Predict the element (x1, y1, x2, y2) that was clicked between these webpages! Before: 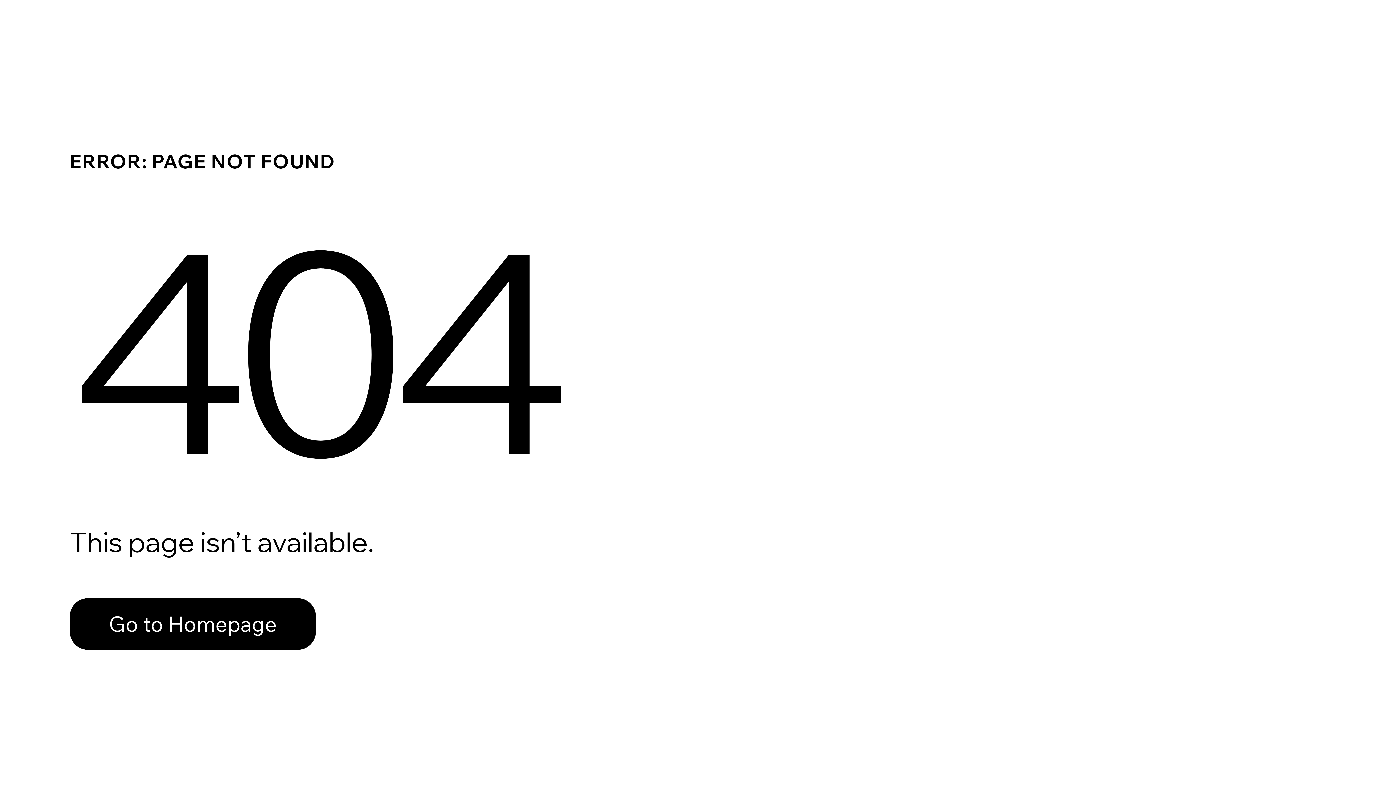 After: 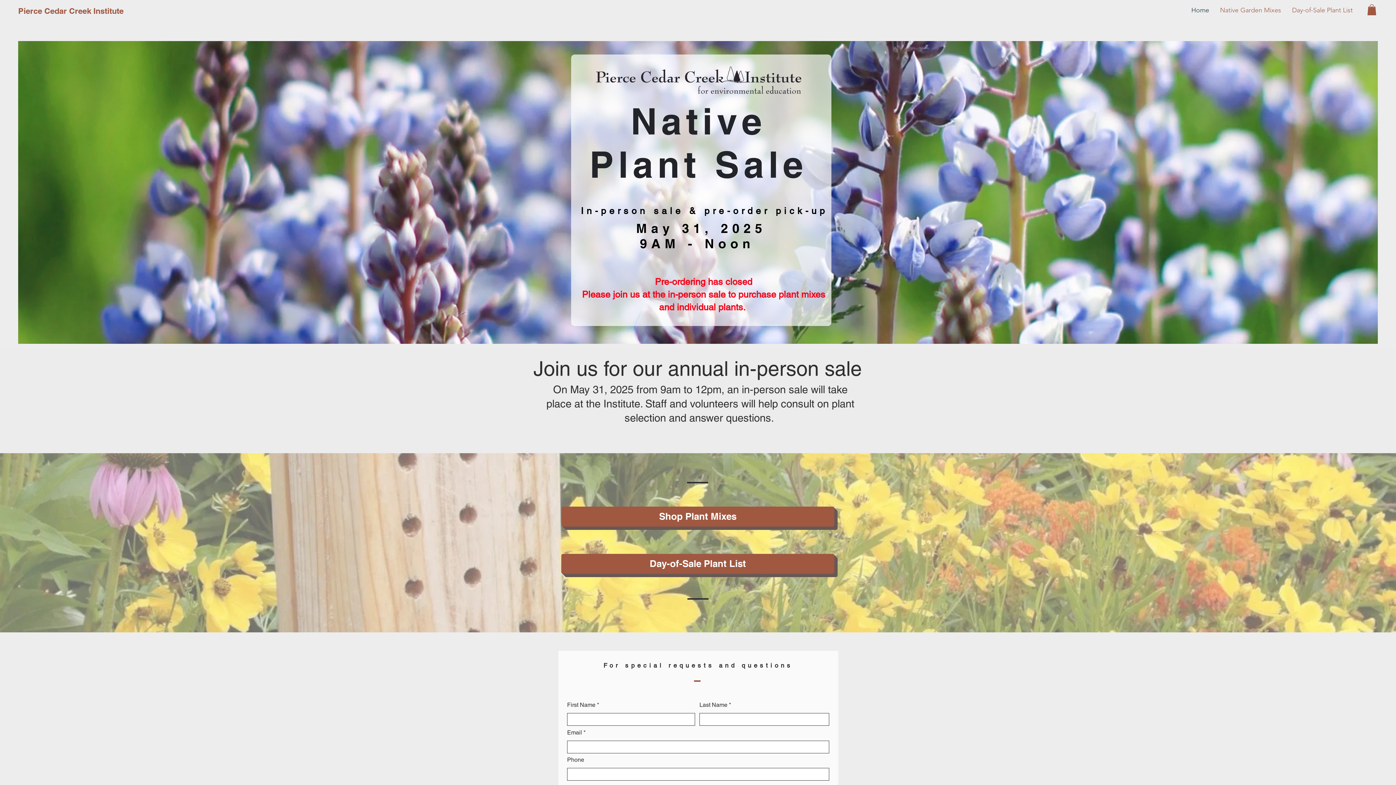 Action: bbox: (69, 598, 316, 650) label: Go to Homepage